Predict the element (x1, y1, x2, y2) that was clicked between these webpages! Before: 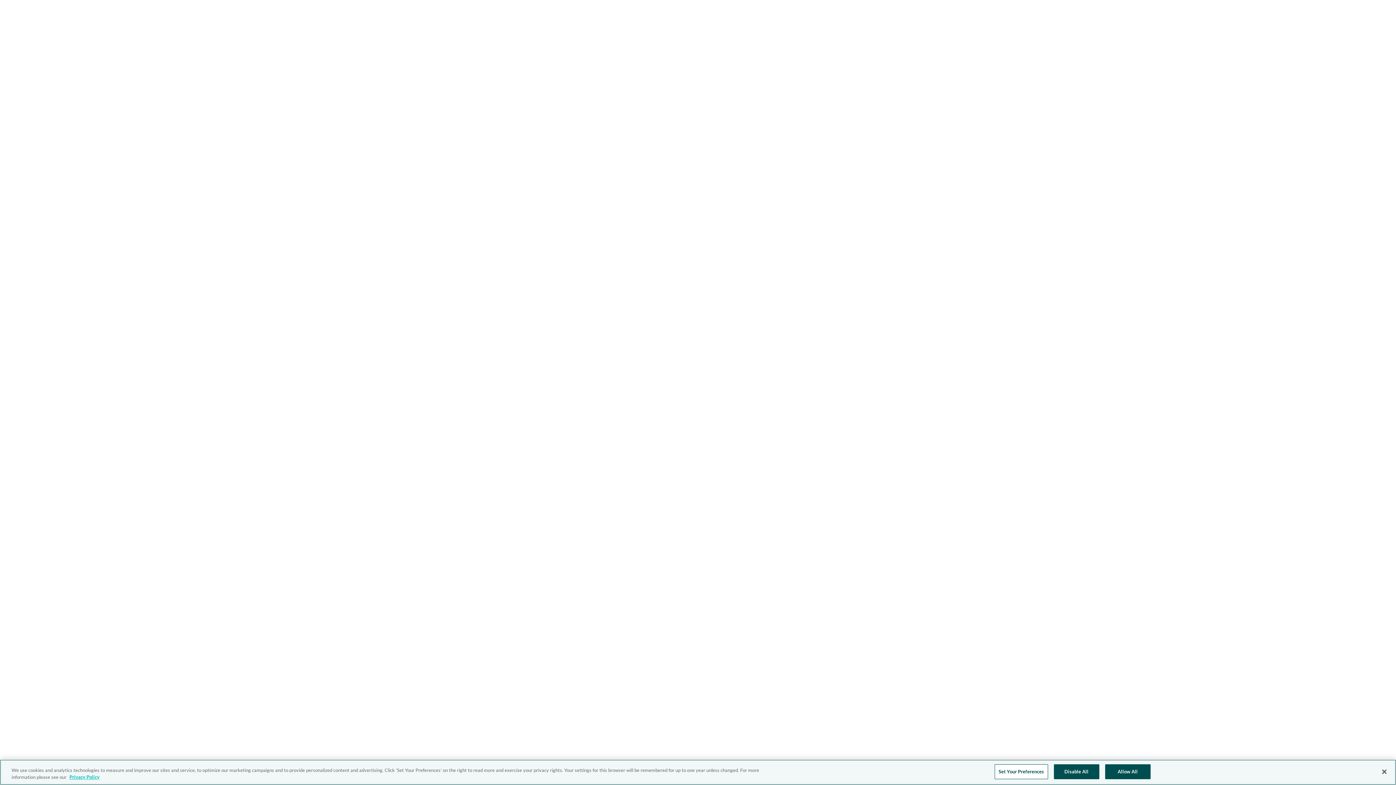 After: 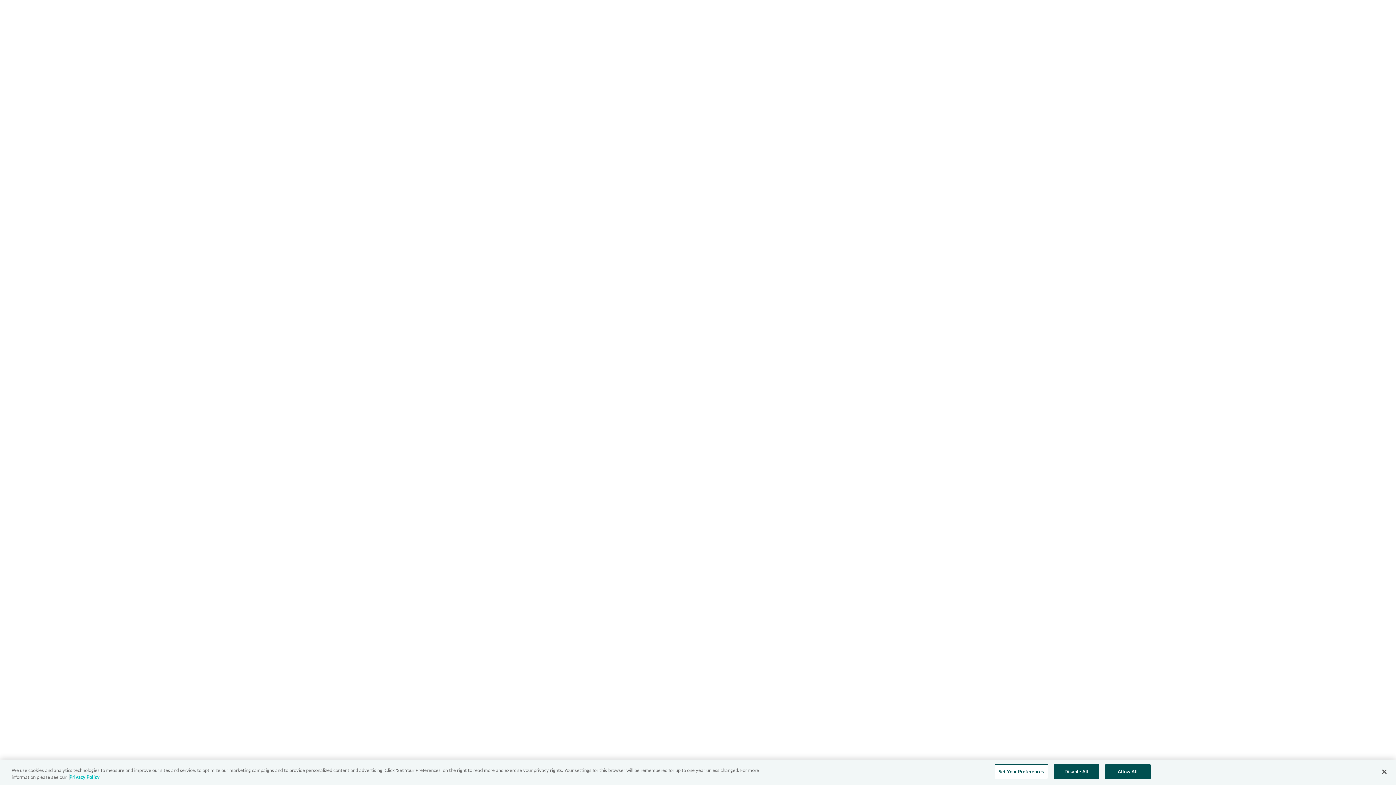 Action: bbox: (69, 774, 99, 780) label: More information about your privacy, opens in a new tab